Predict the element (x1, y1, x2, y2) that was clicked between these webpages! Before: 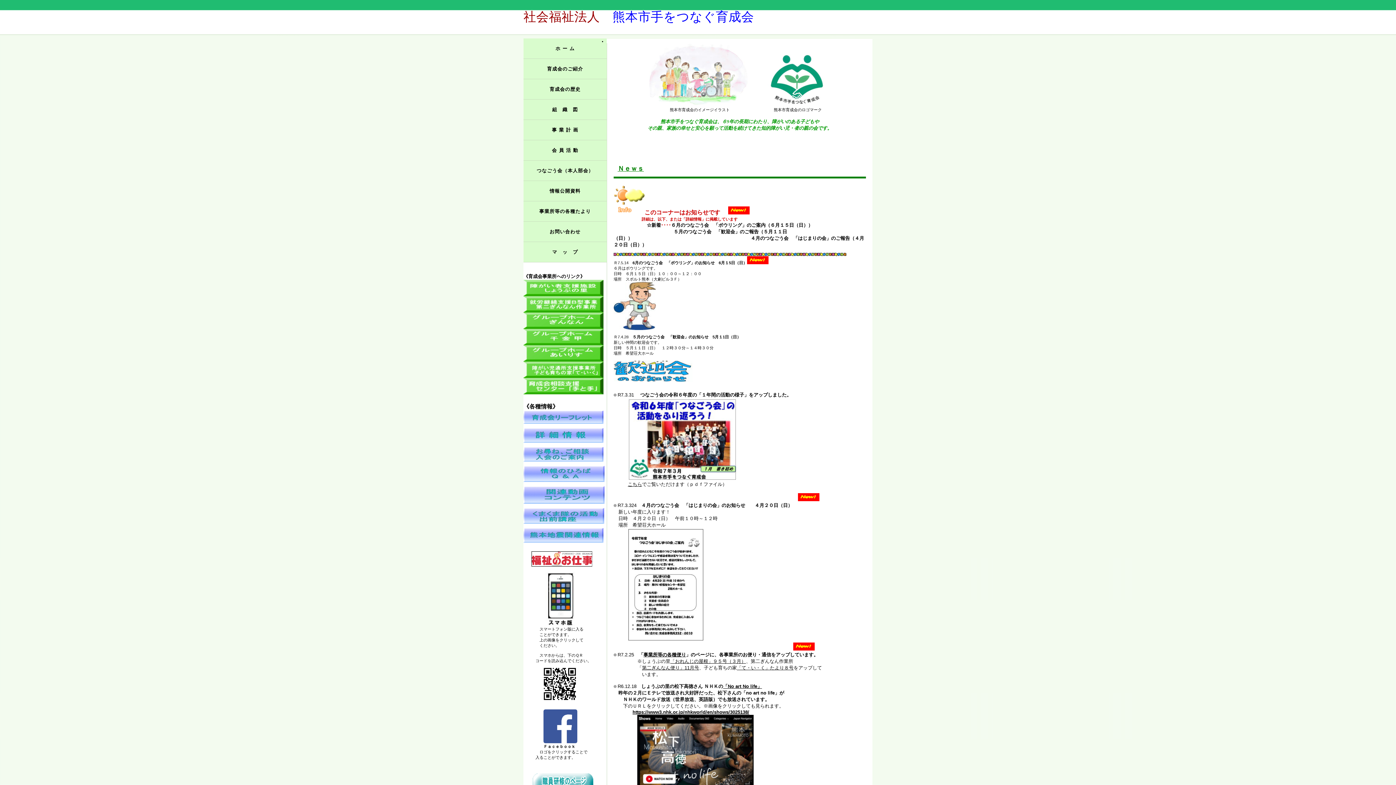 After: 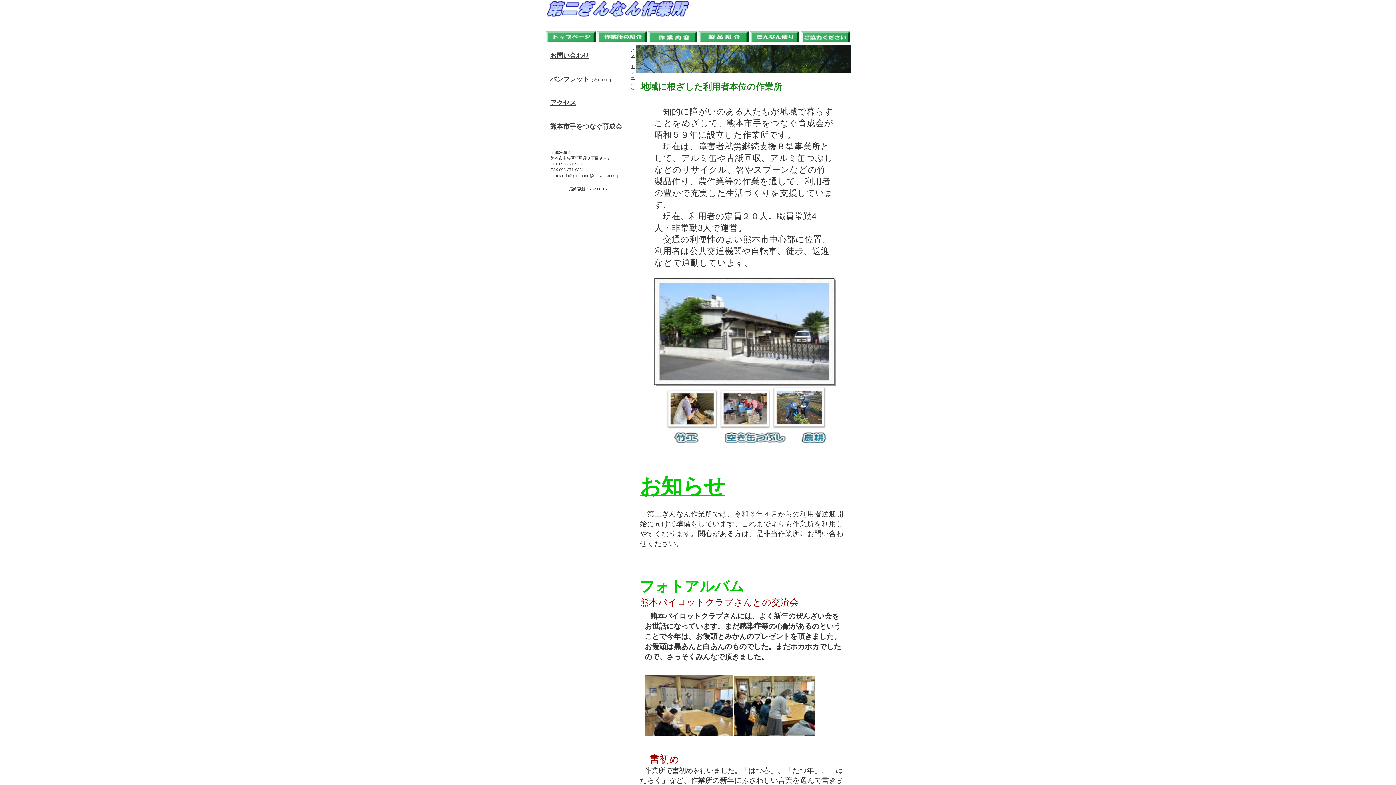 Action: bbox: (523, 309, 603, 313)